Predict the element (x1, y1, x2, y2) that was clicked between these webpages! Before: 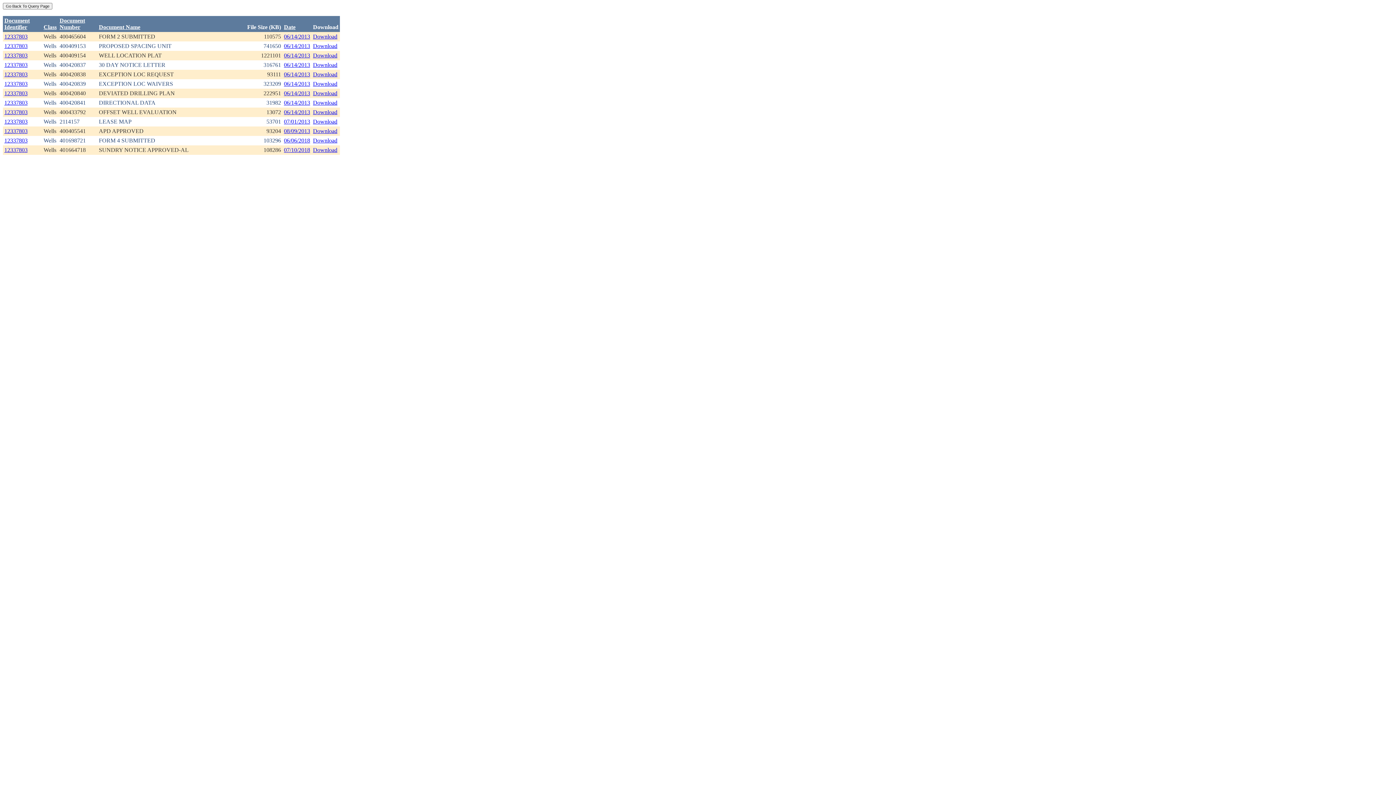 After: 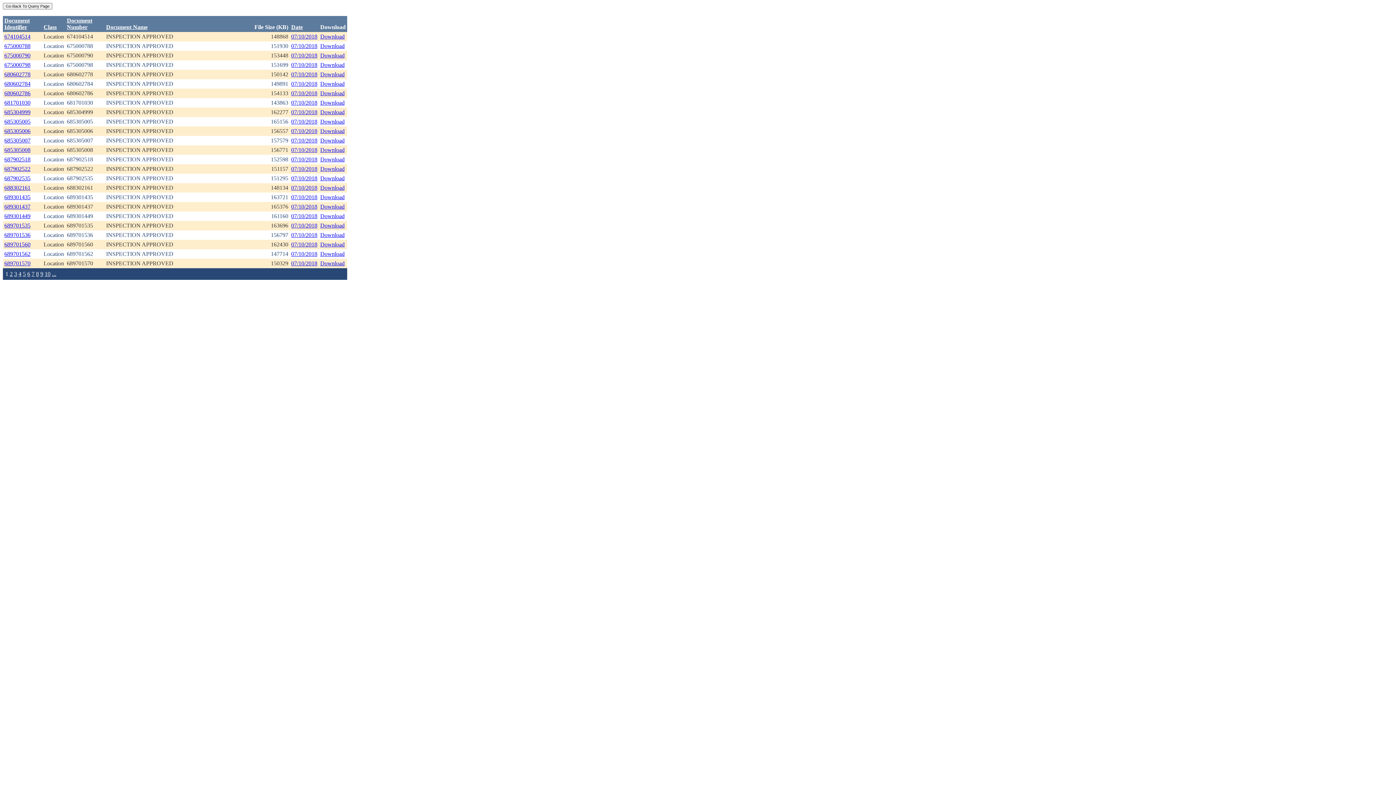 Action: bbox: (284, 146, 310, 153) label: 07/10/2018